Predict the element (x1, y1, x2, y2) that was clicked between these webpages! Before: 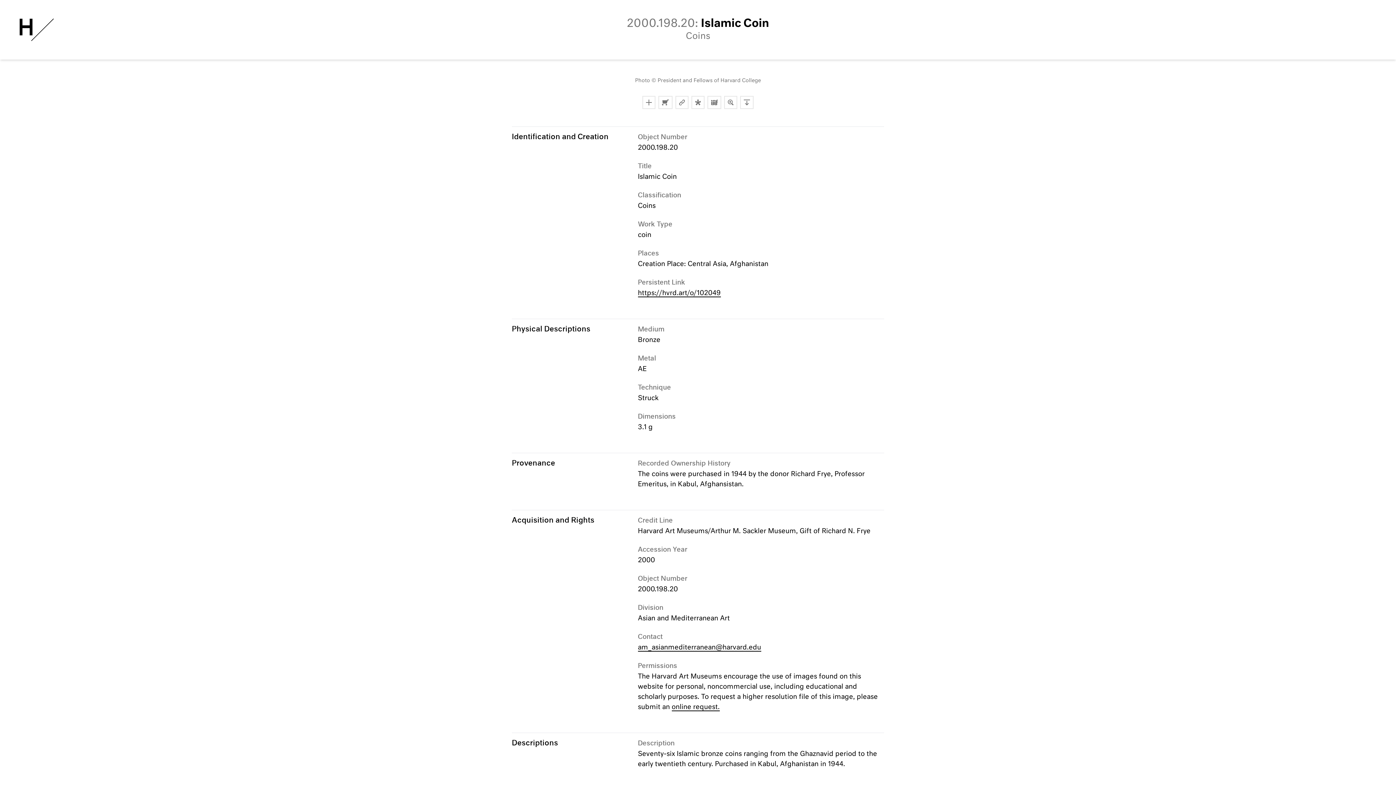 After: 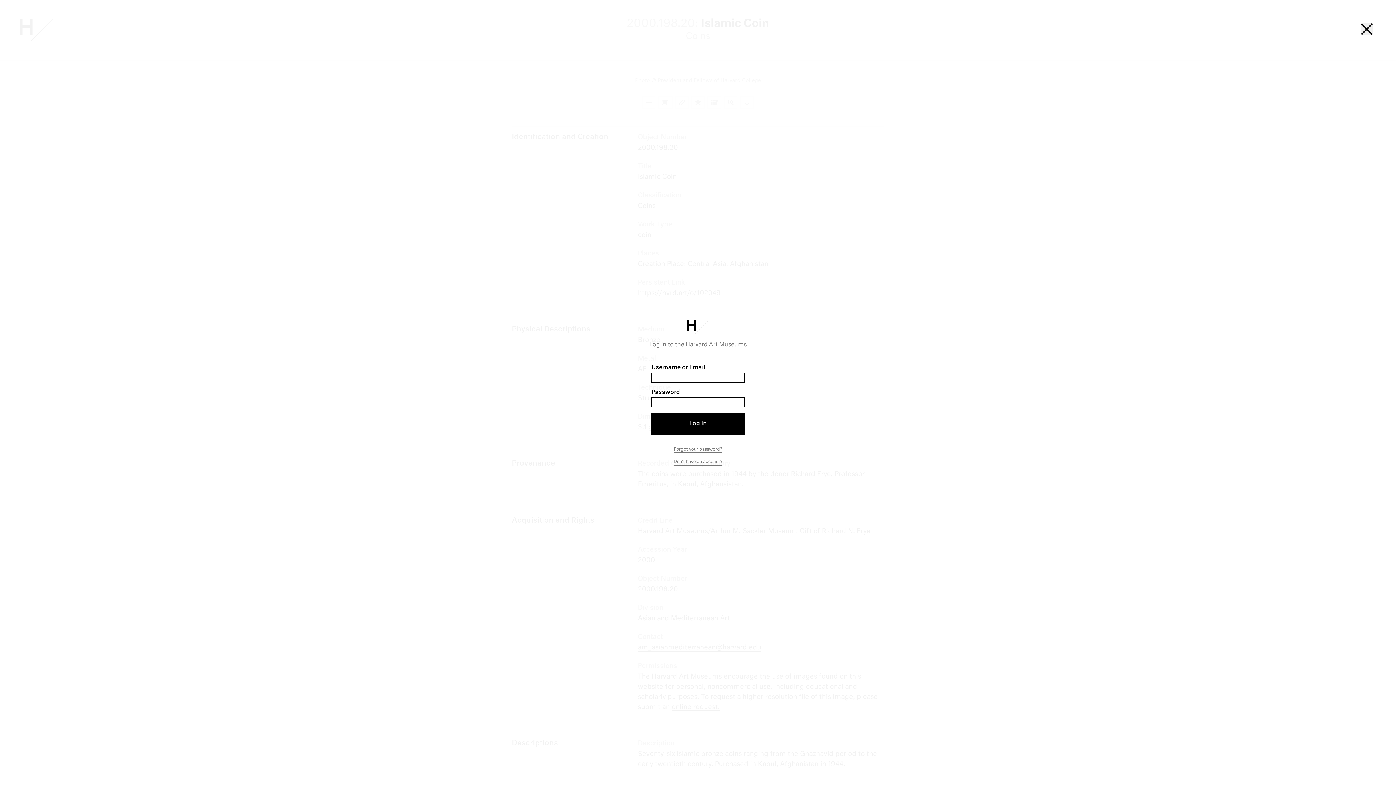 Action: label: Add to Collection bbox: (642, 96, 655, 109)